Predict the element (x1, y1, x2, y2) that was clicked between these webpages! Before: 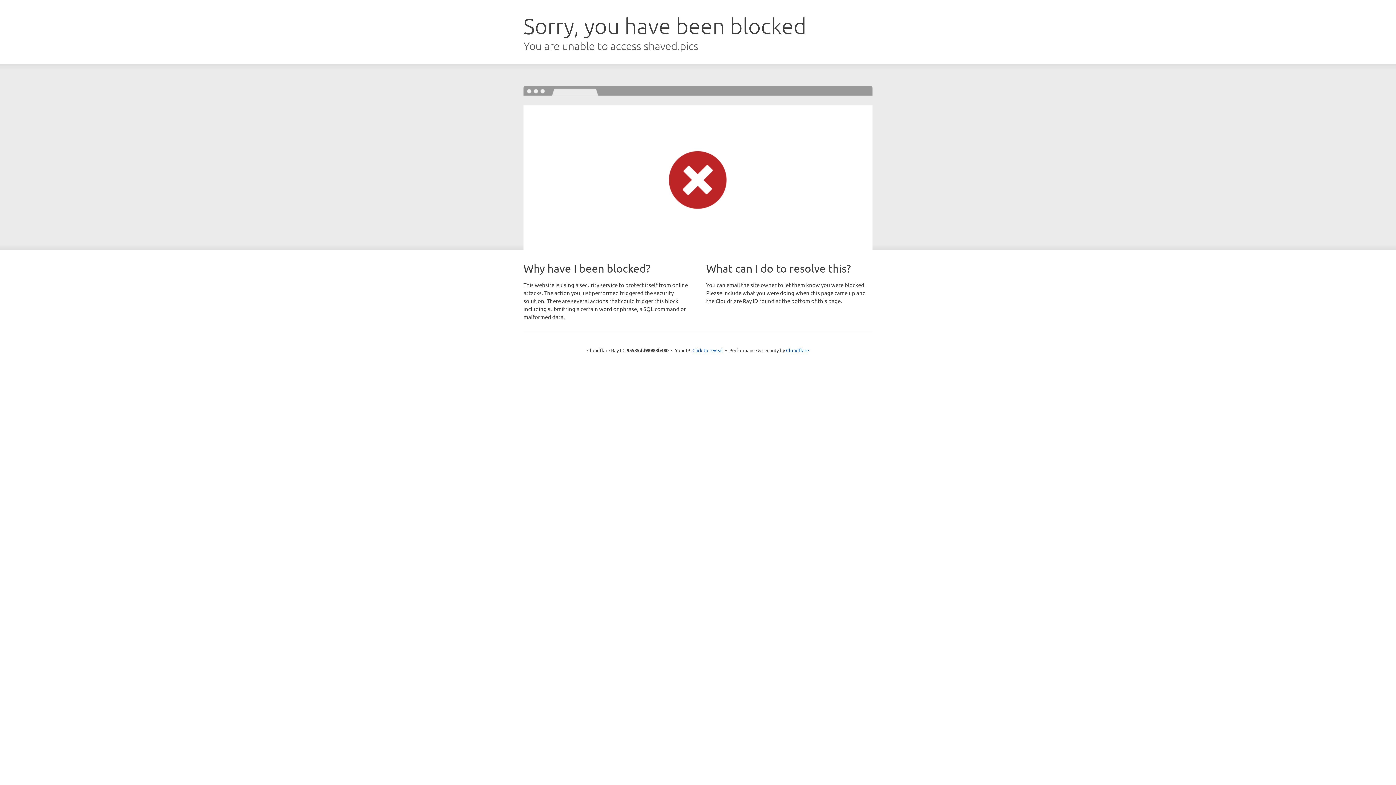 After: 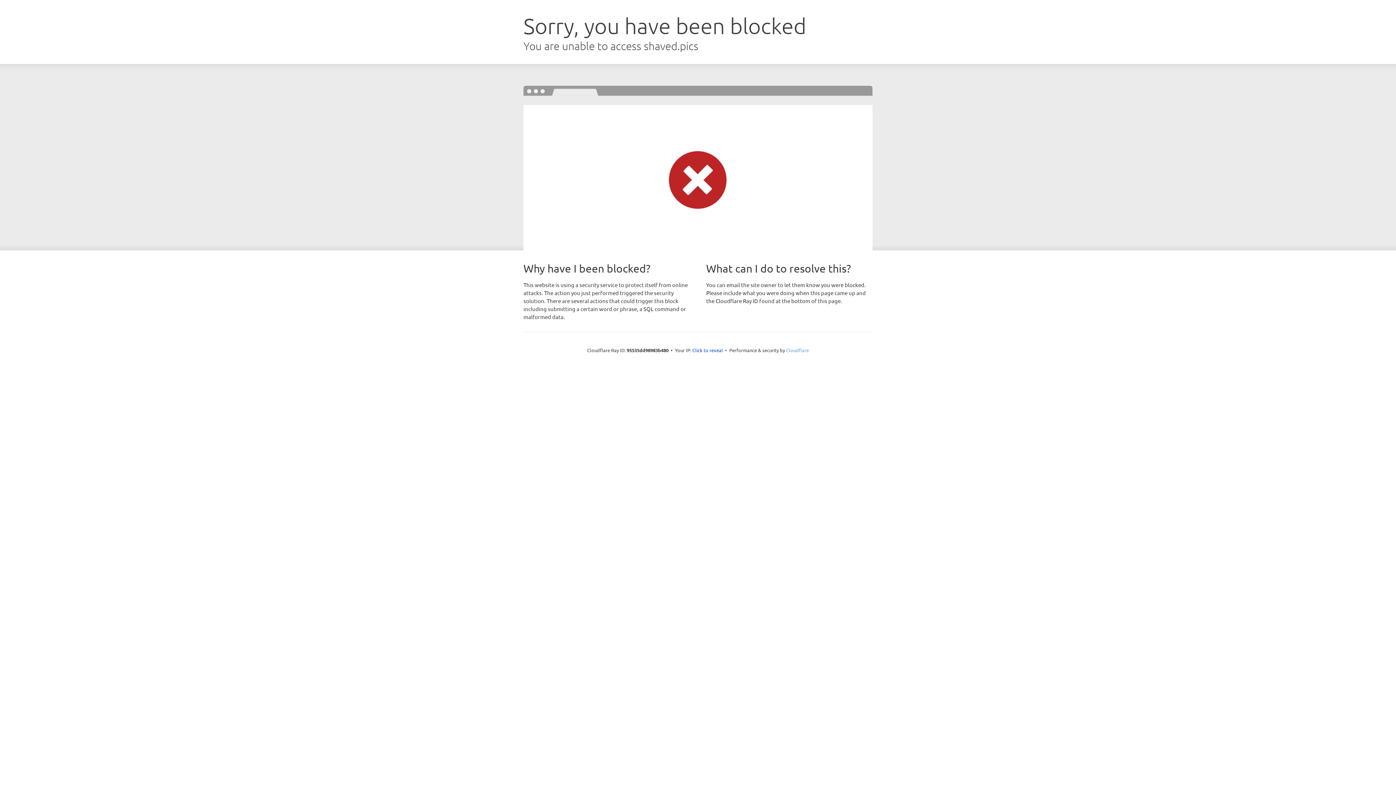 Action: bbox: (786, 347, 809, 353) label: Cloudflare